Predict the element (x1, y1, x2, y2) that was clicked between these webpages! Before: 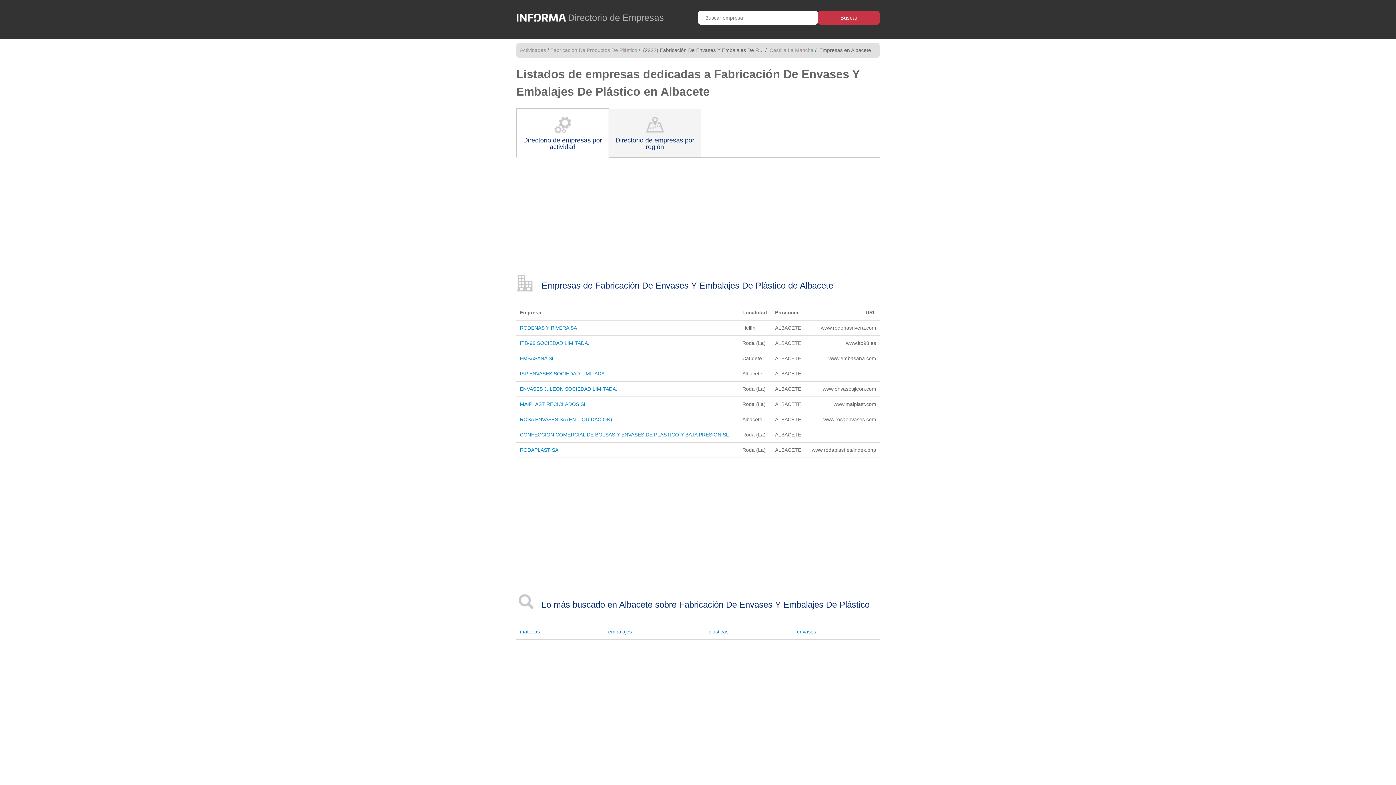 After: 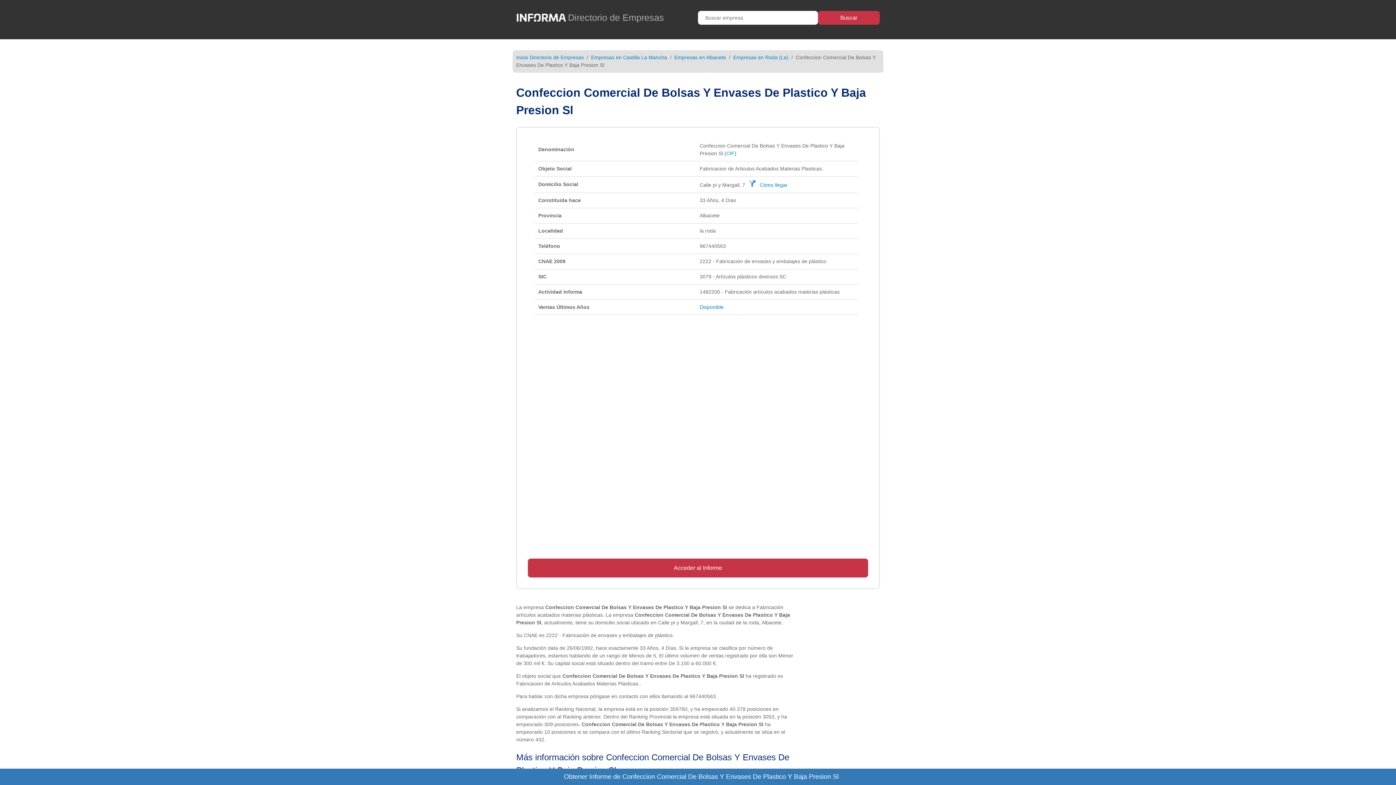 Action: label: CONFECCION COMERCIAL DE BOLSAS Y ENVASES DE PLASTICO Y BAJA PRESION SL bbox: (520, 431, 729, 437)